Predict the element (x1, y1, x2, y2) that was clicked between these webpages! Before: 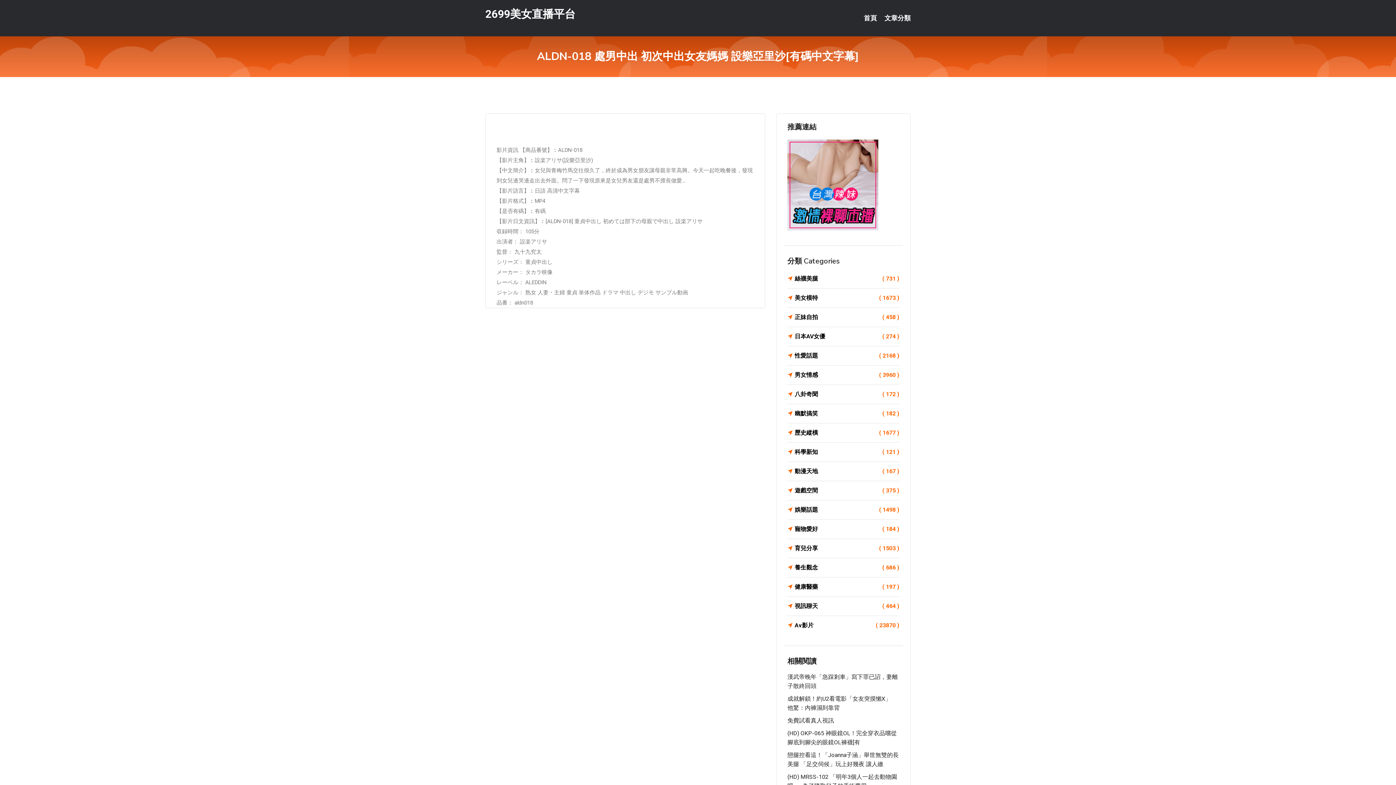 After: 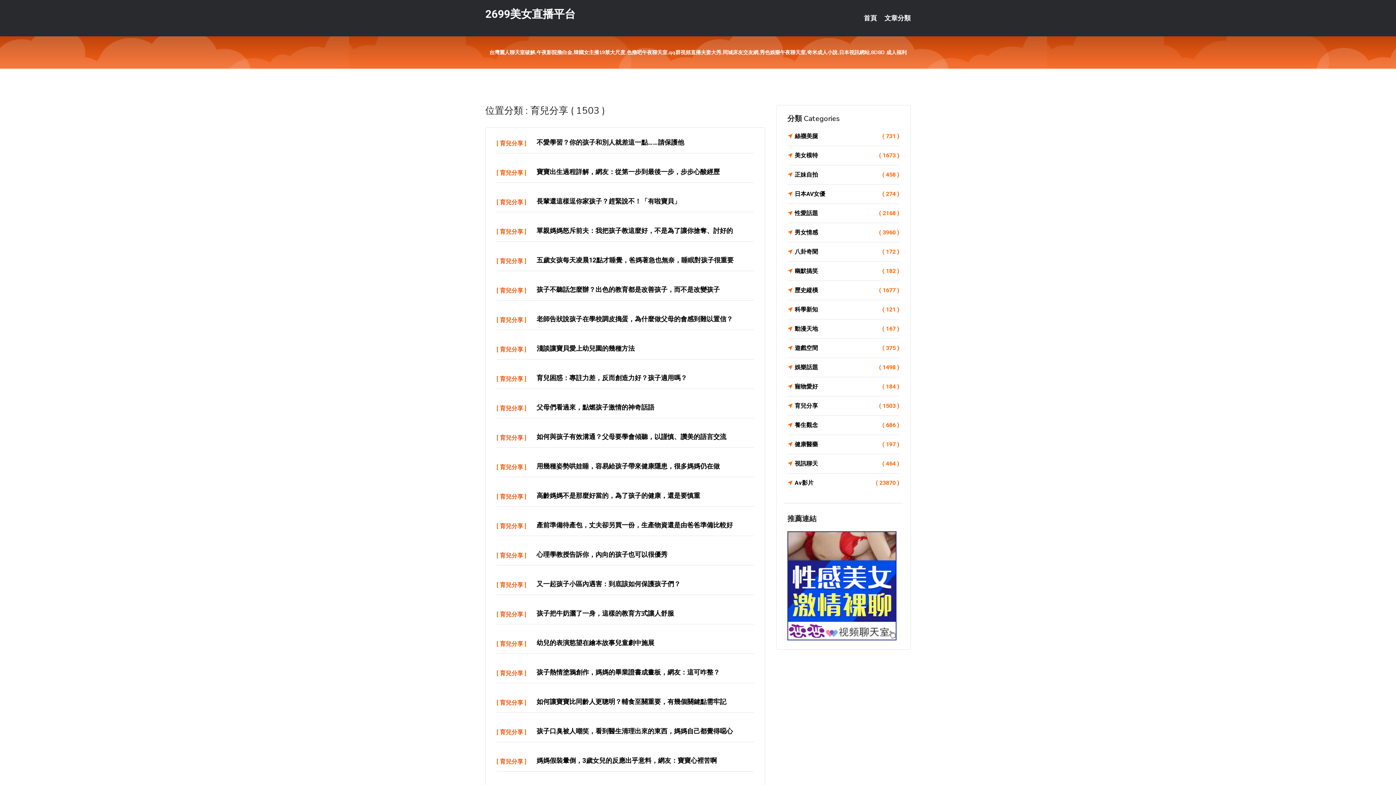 Action: bbox: (787, 543, 899, 553) label: 育兒分享
( 1503 )